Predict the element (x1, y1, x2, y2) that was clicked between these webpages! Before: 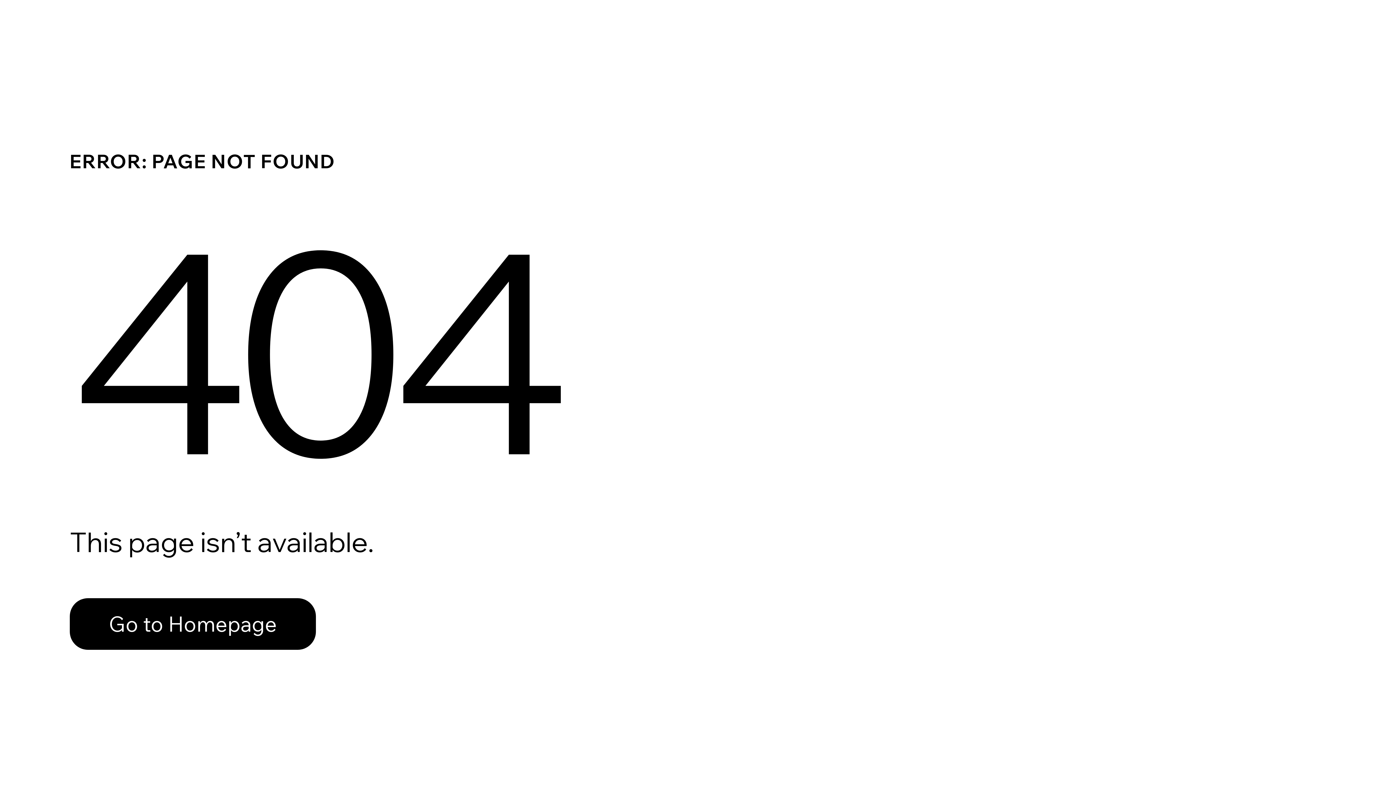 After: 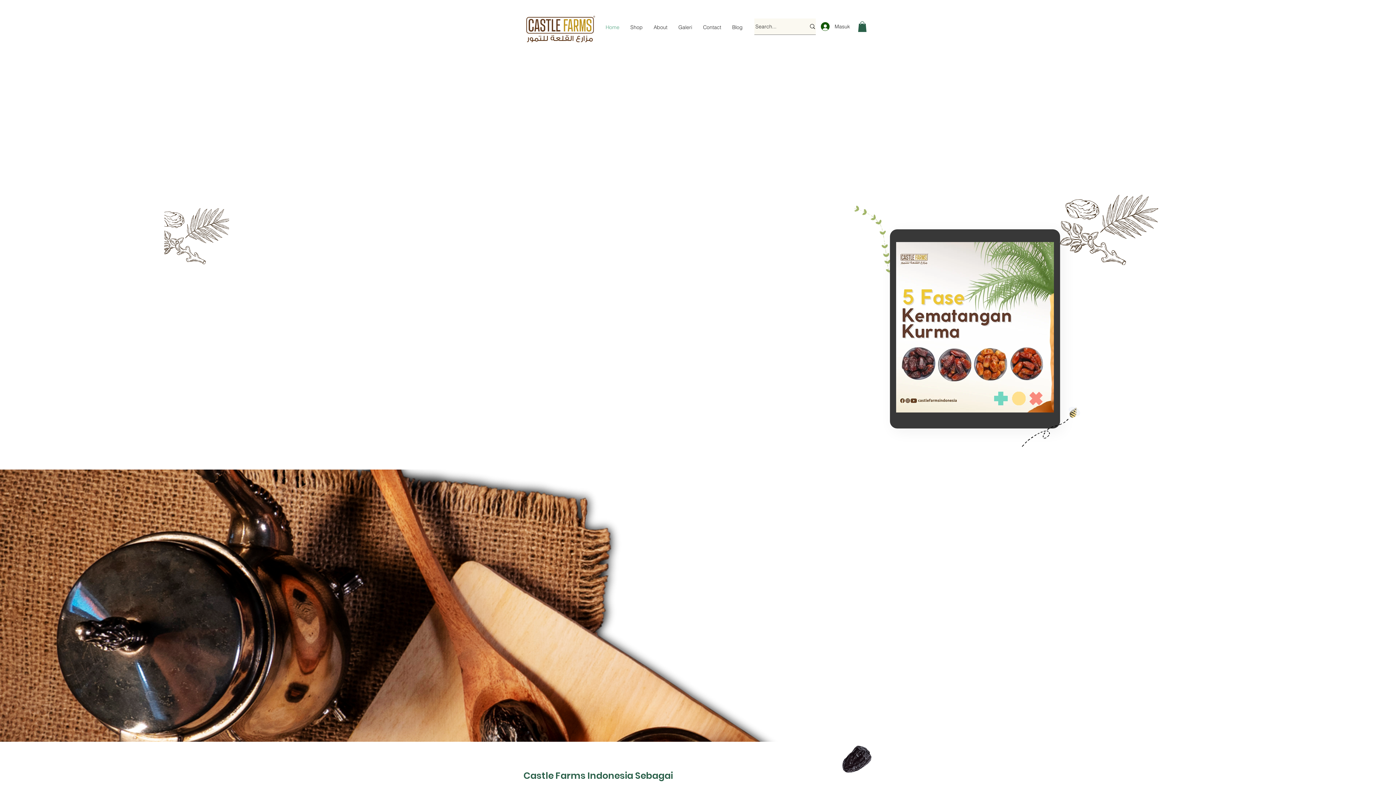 Action: bbox: (69, 598, 316, 650) label: Go to Homepage